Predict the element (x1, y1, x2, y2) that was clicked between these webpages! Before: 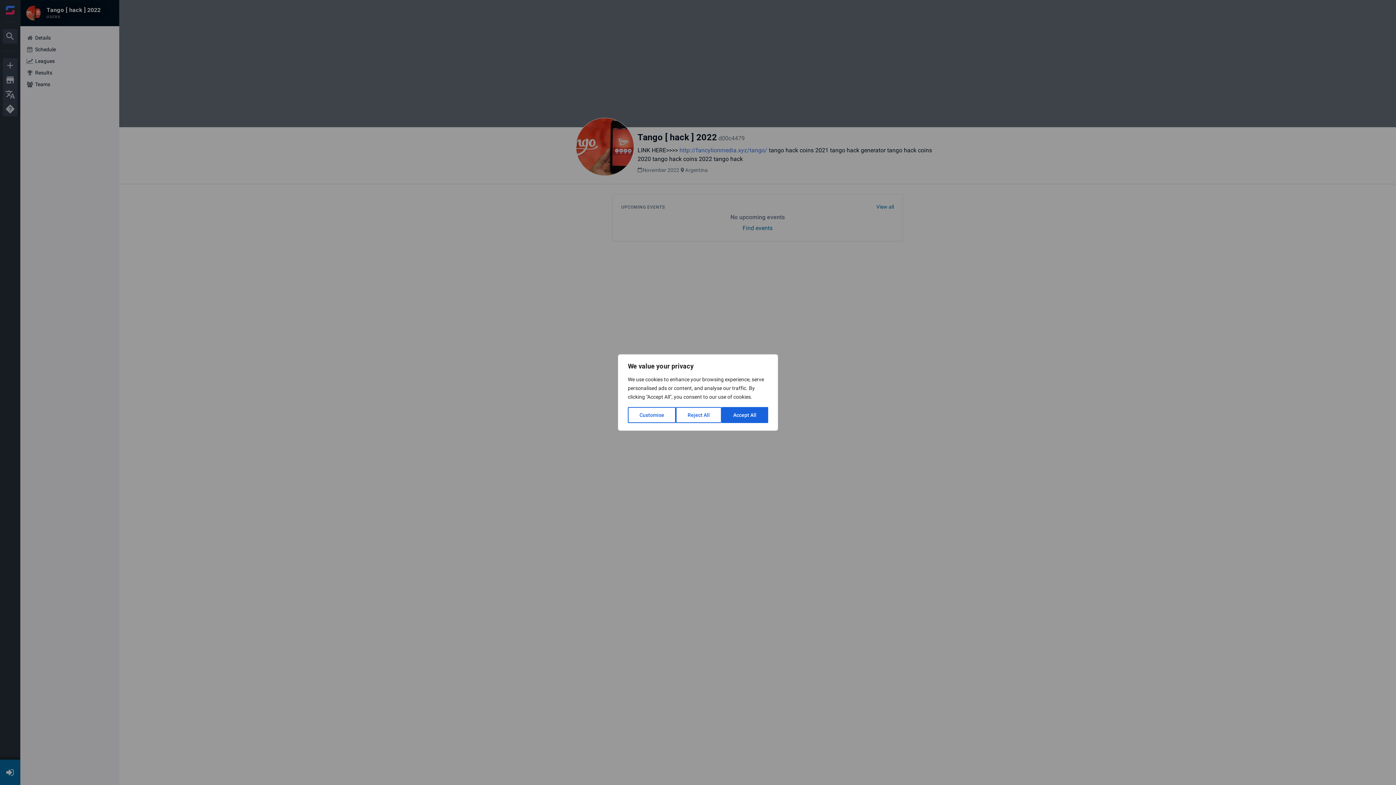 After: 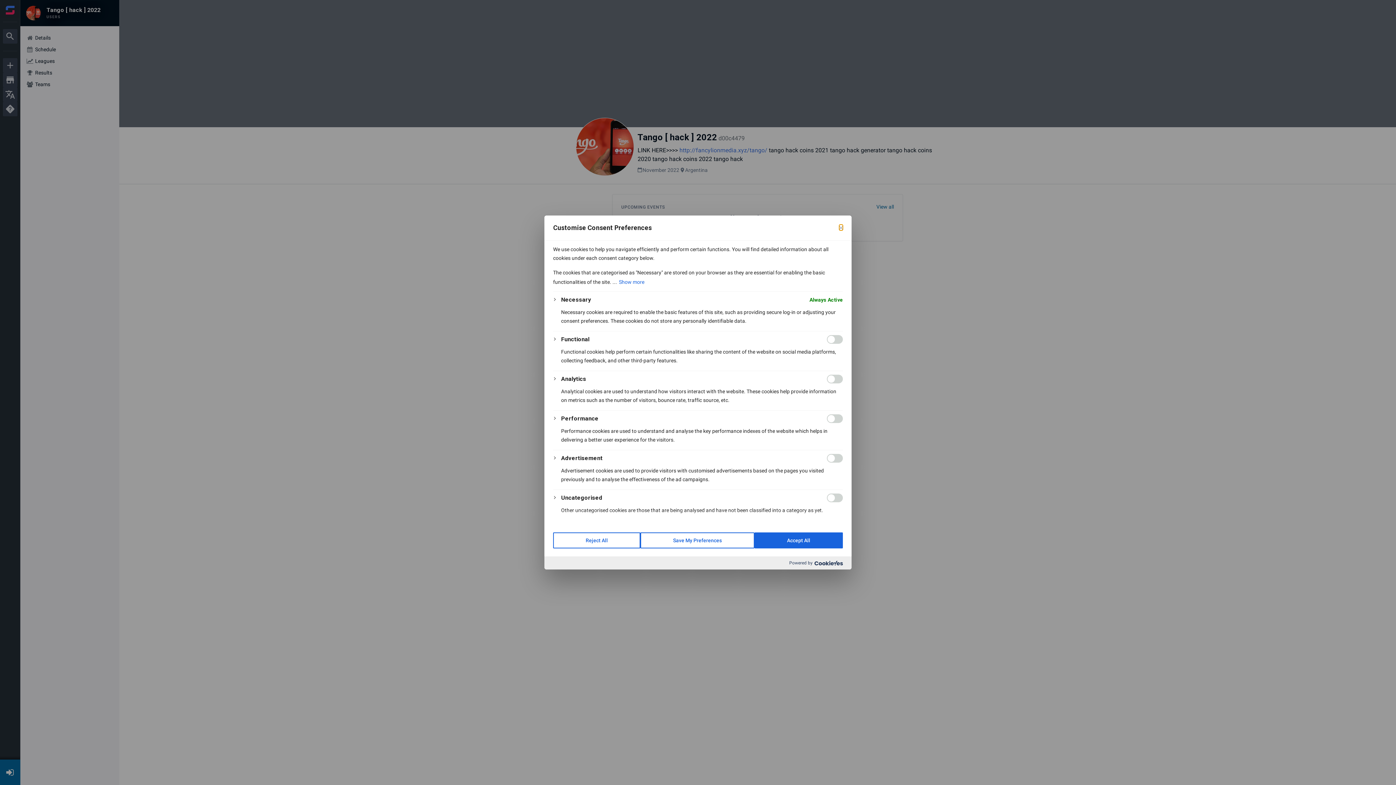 Action: bbox: (628, 407, 676, 423) label: Customise